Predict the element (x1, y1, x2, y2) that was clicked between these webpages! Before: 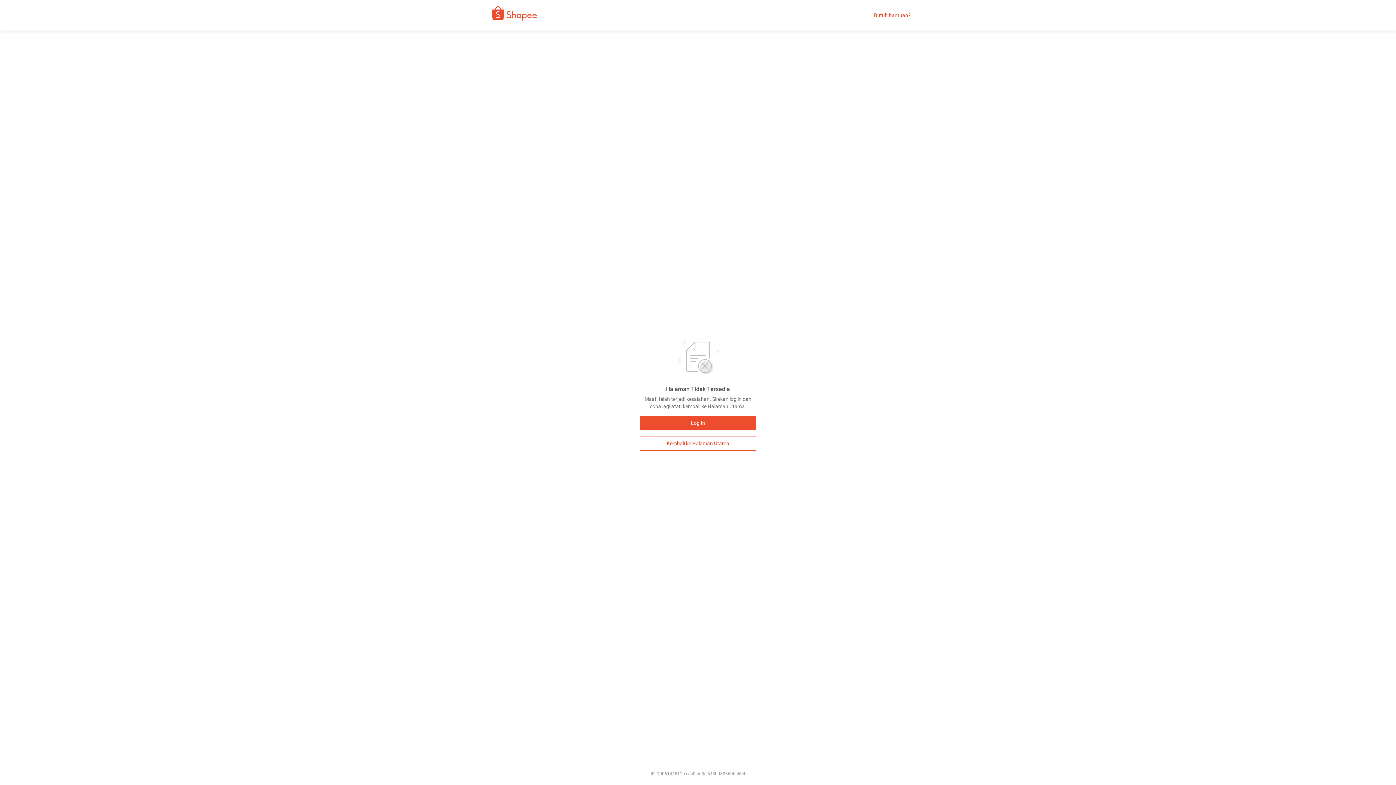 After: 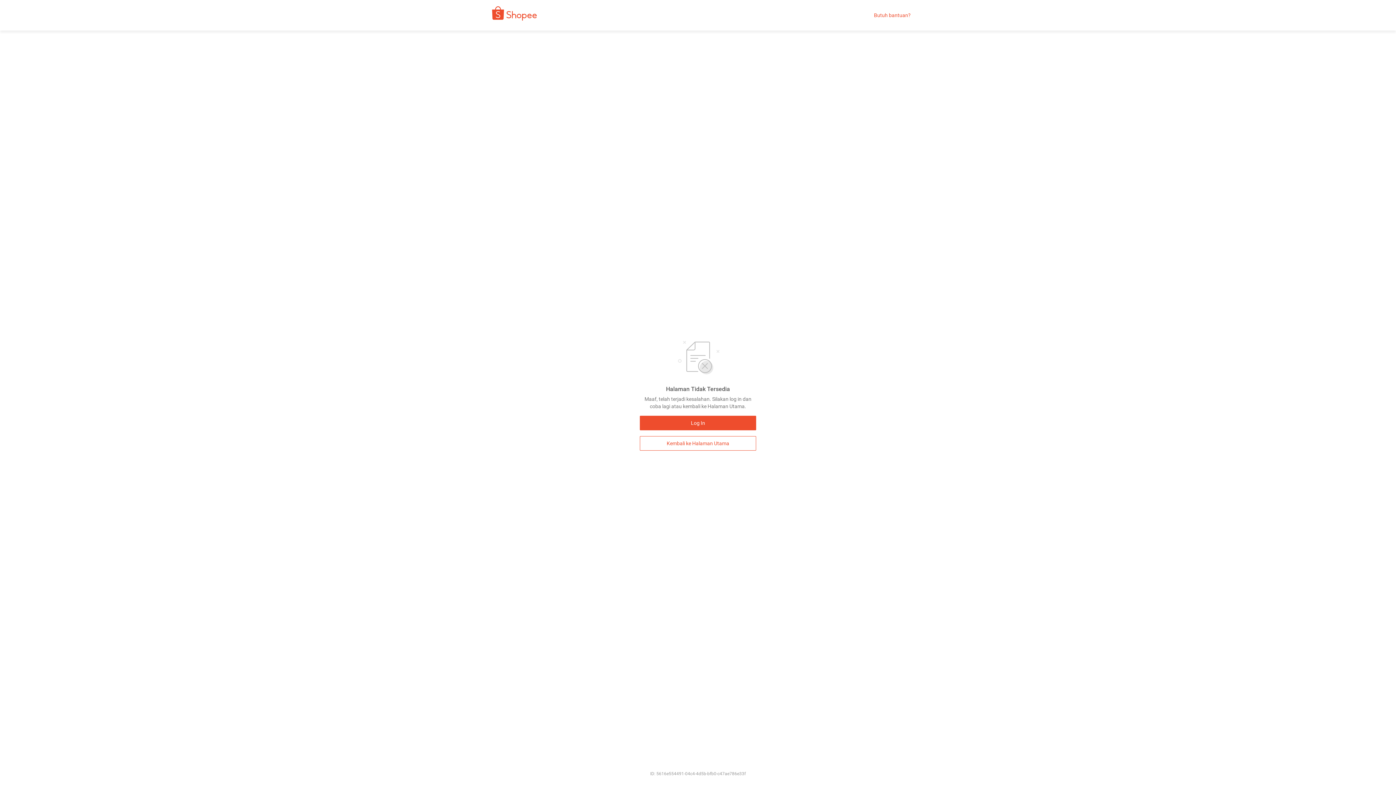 Action: bbox: (640, 436, 756, 450) label: Kembali ke Halaman Utama